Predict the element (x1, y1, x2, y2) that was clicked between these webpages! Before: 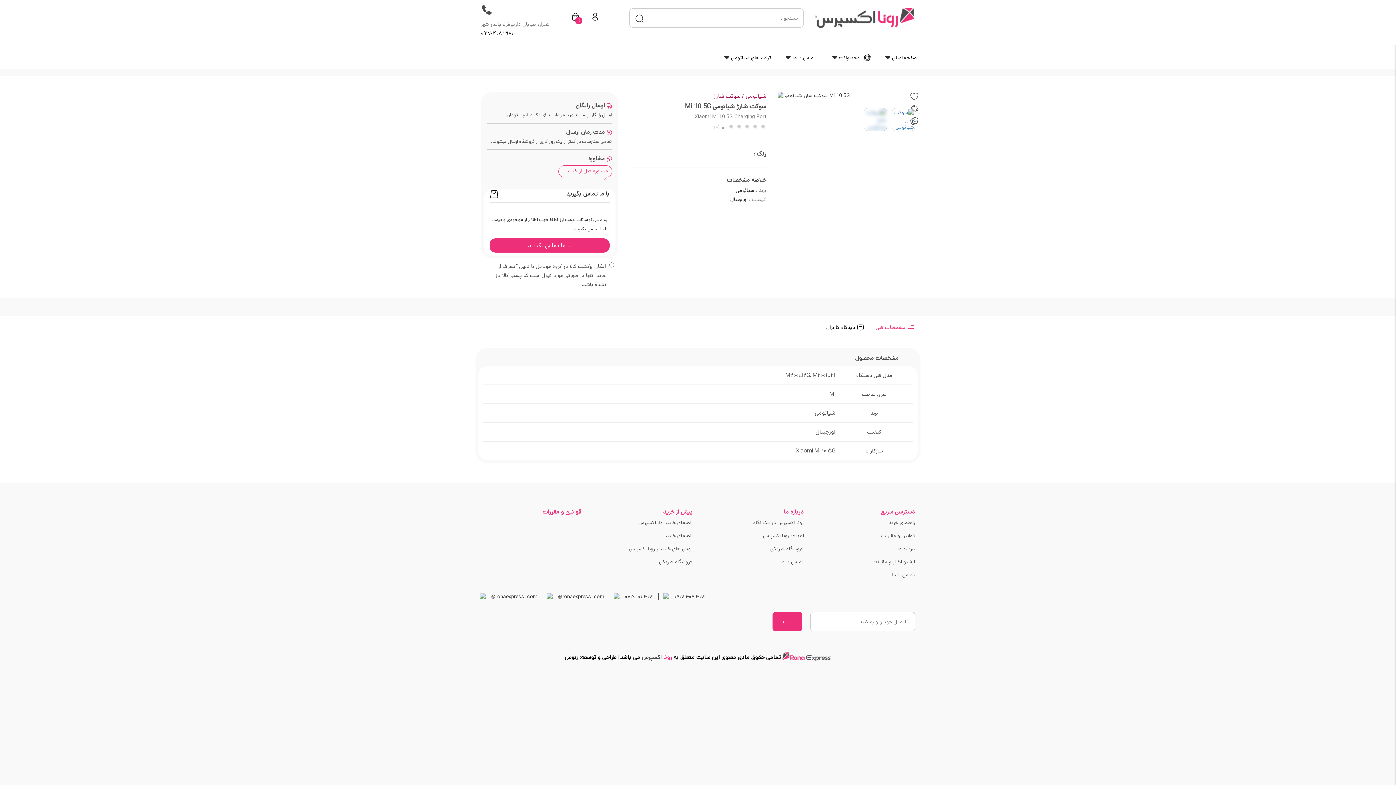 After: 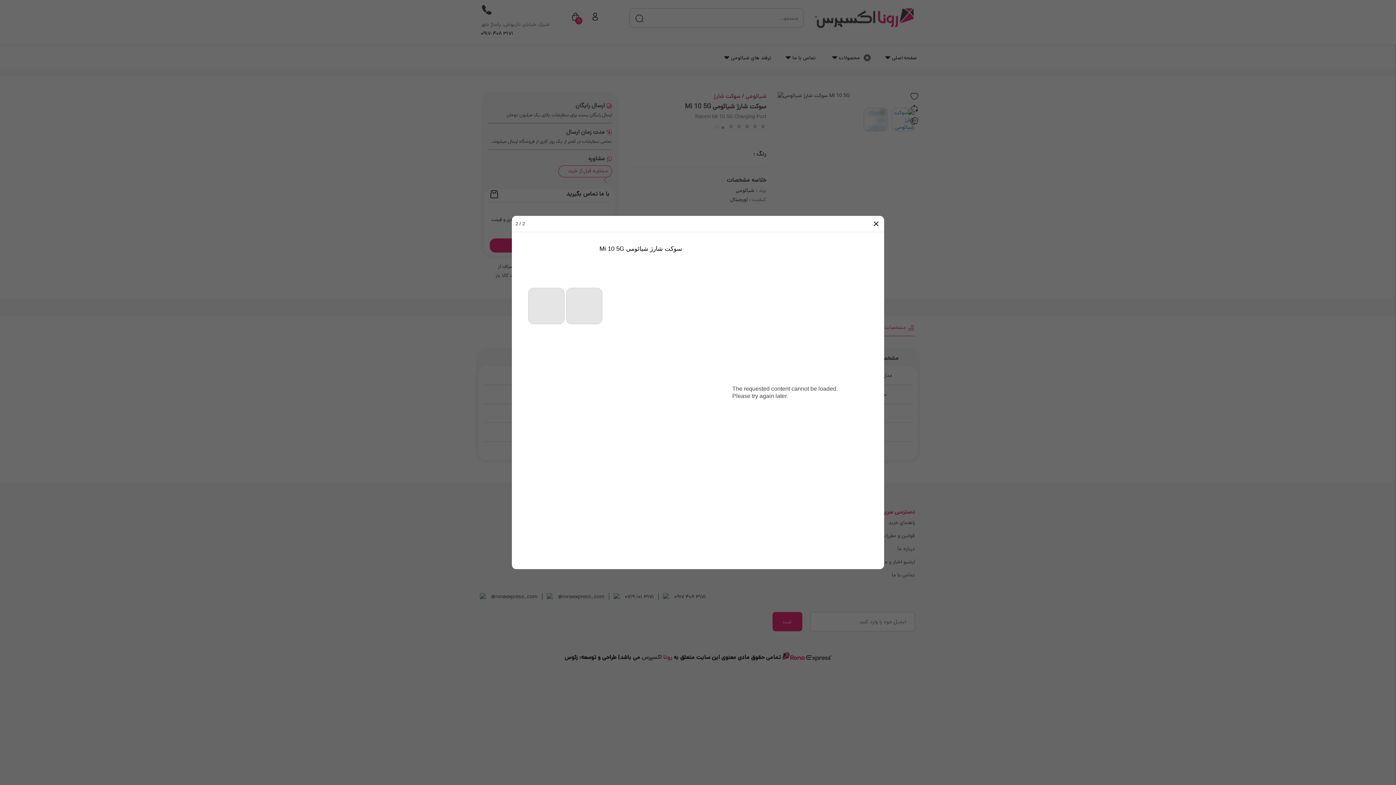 Action: bbox: (864, 108, 887, 131)